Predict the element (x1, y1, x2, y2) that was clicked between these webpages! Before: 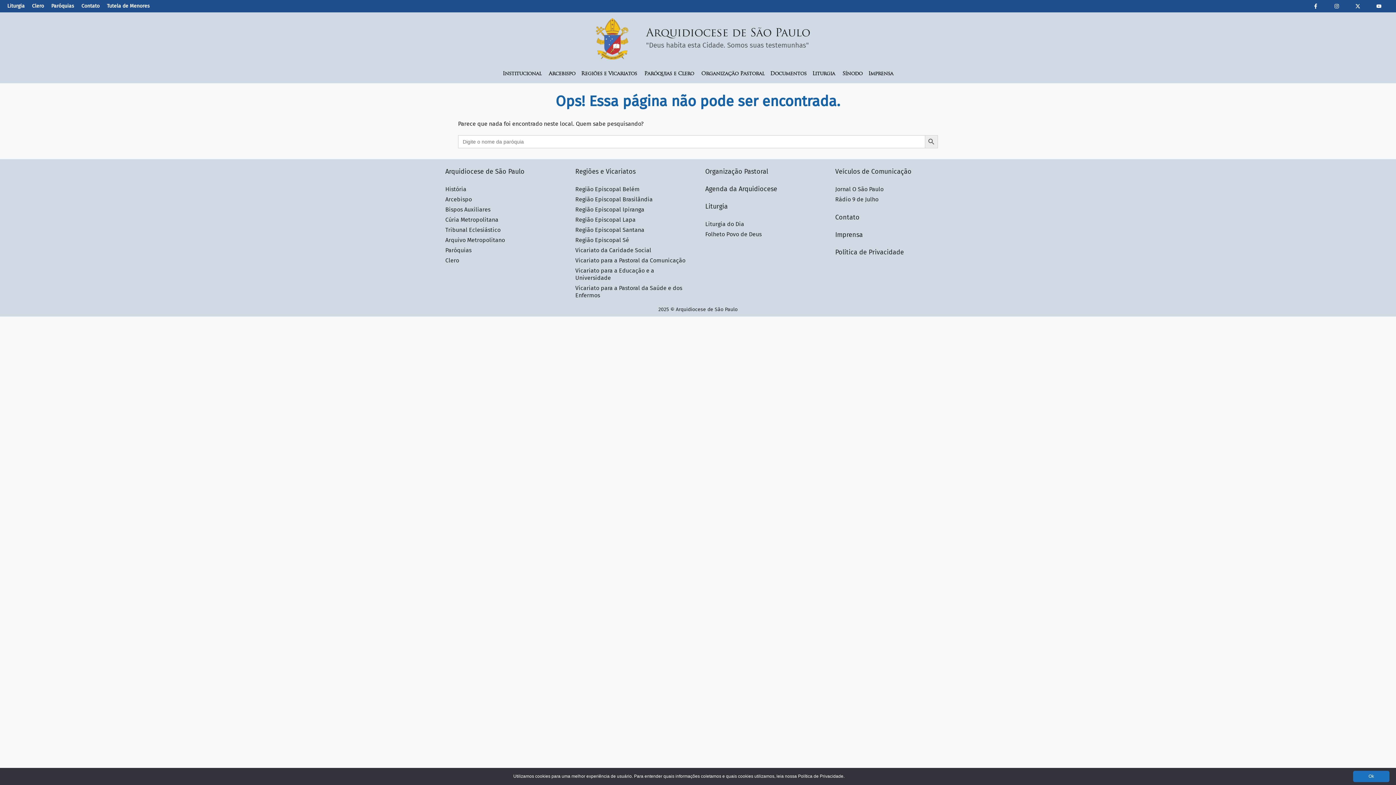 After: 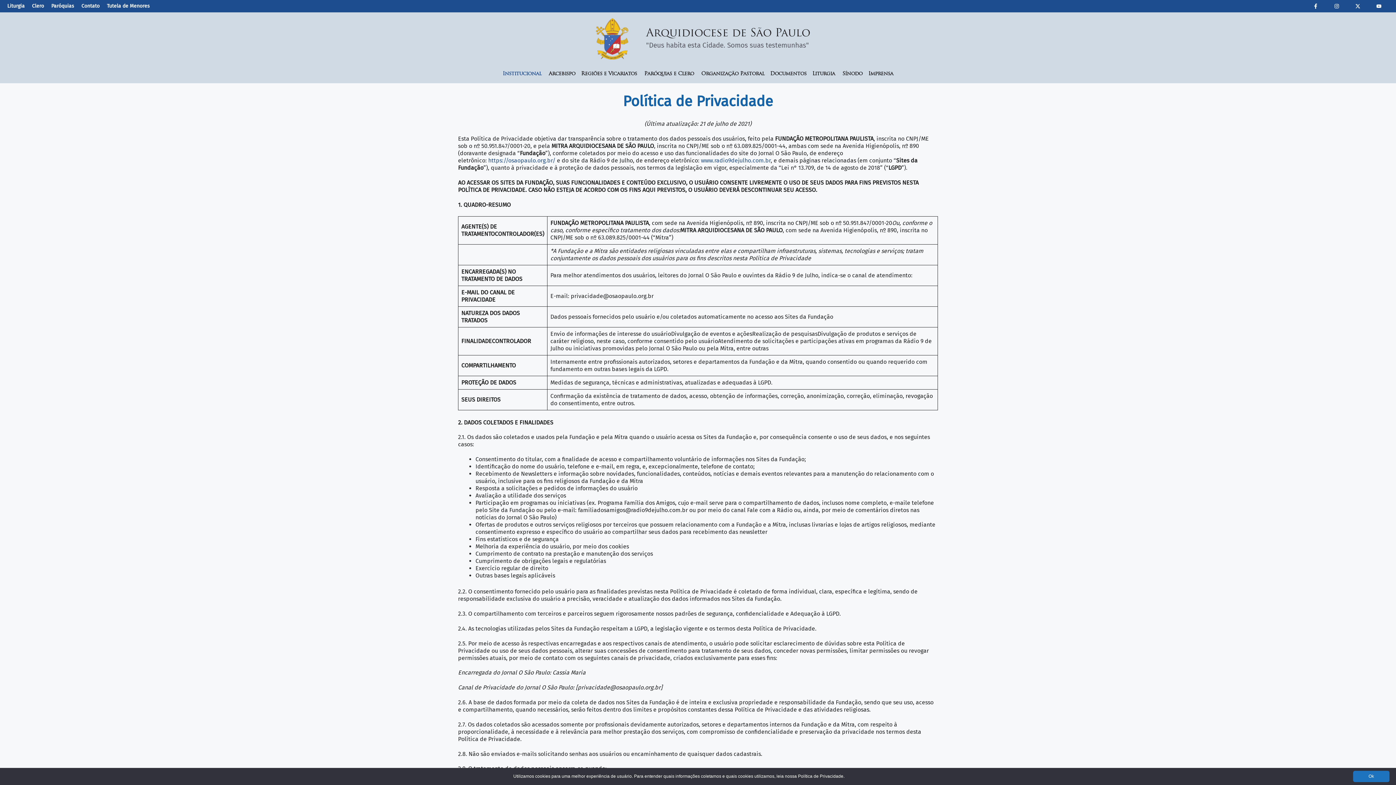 Action: bbox: (798, 774, 844, 779) label: Política de Privacidade.